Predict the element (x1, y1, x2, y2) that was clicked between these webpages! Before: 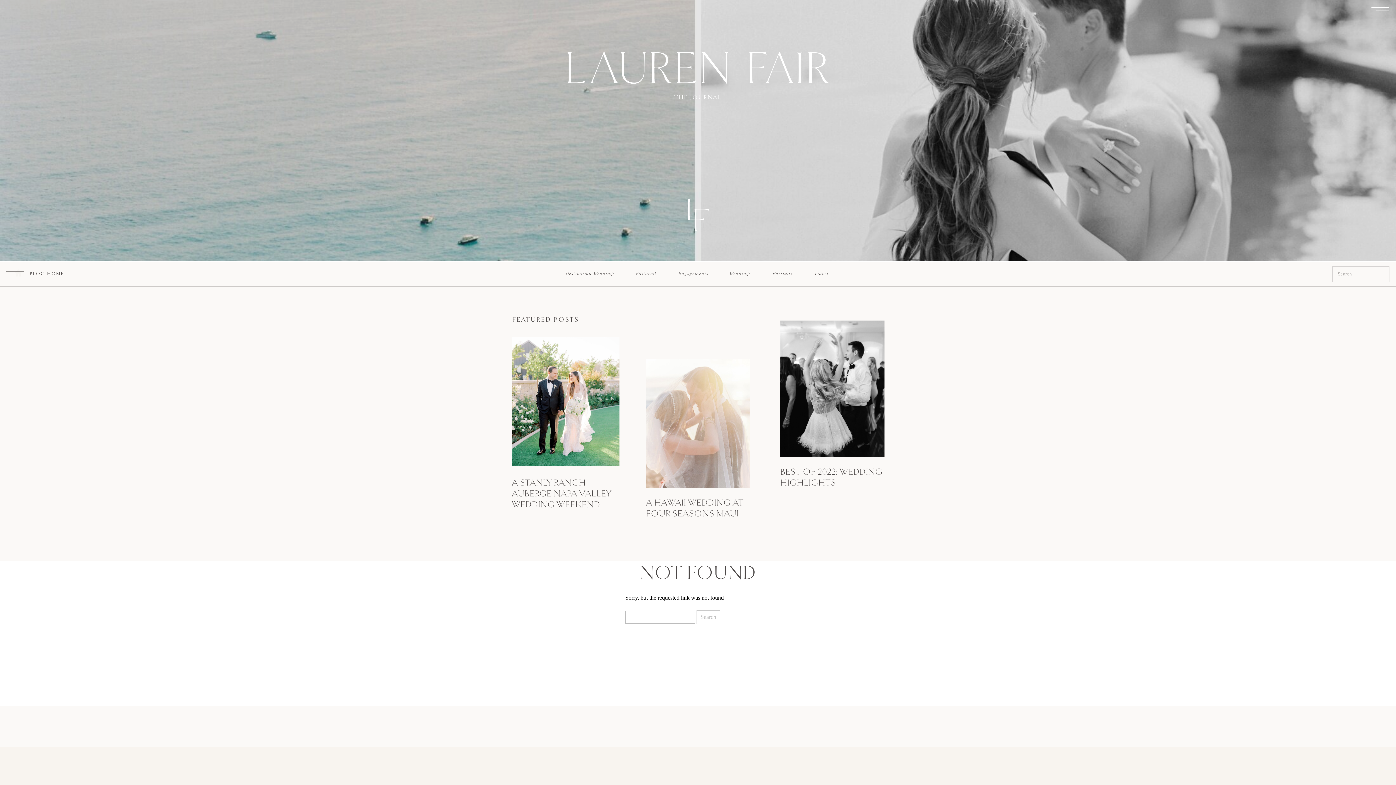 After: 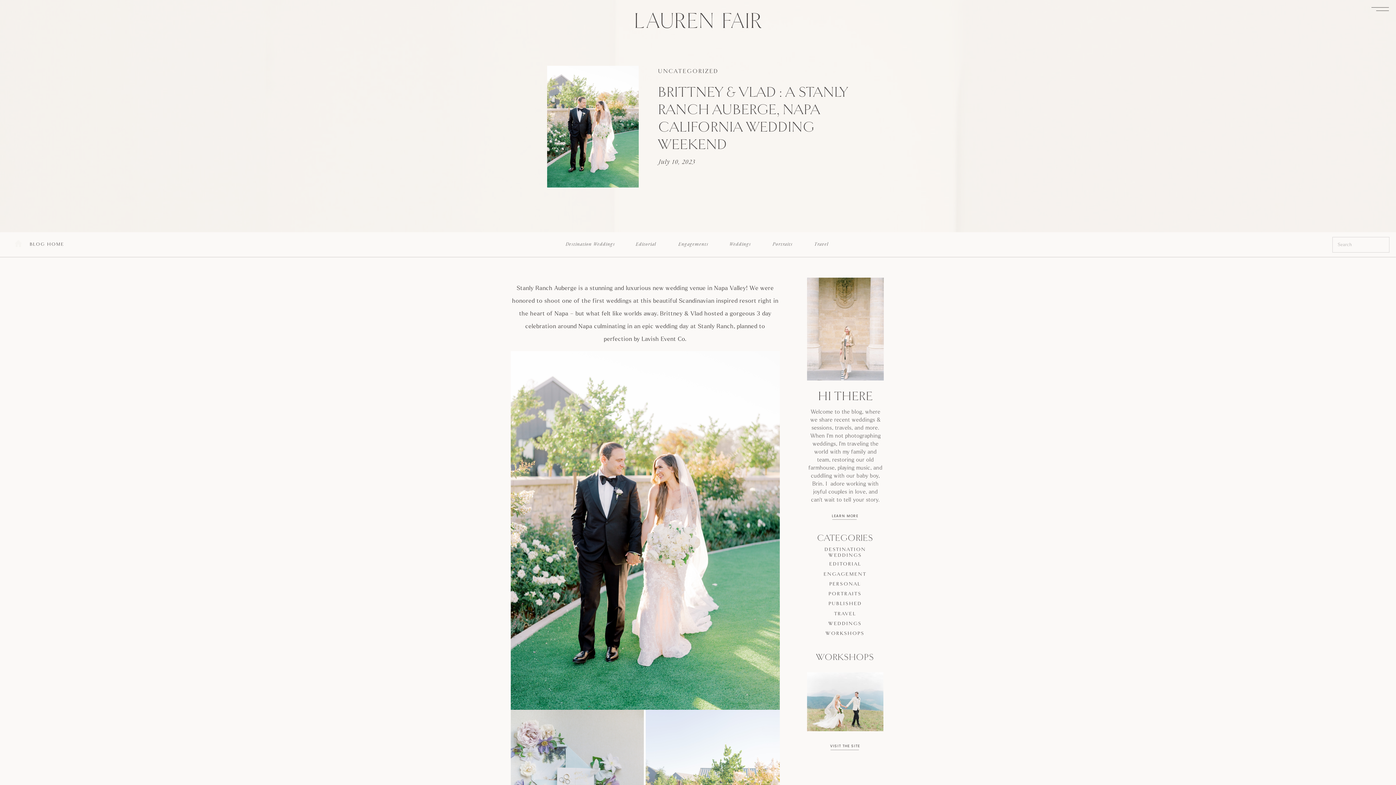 Action: bbox: (512, 337, 619, 466)